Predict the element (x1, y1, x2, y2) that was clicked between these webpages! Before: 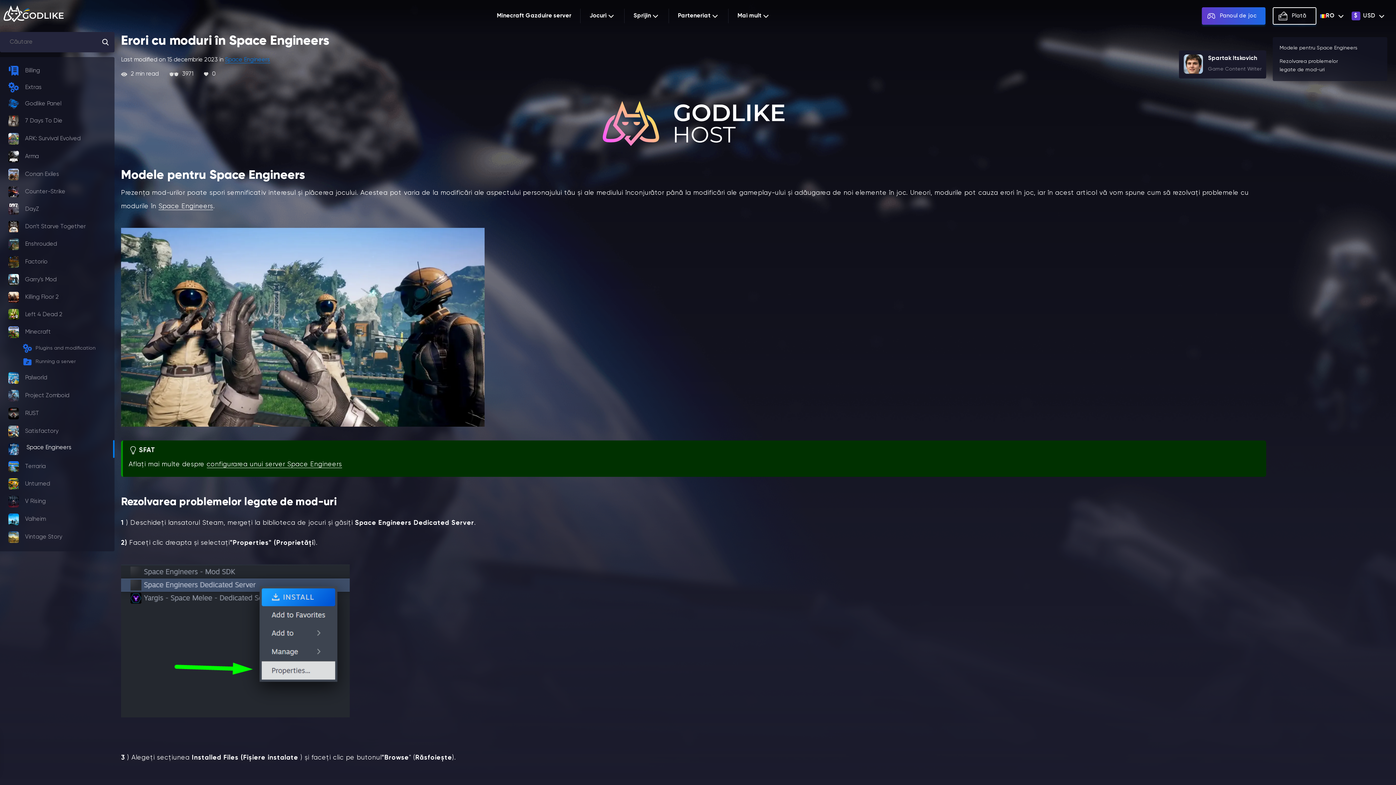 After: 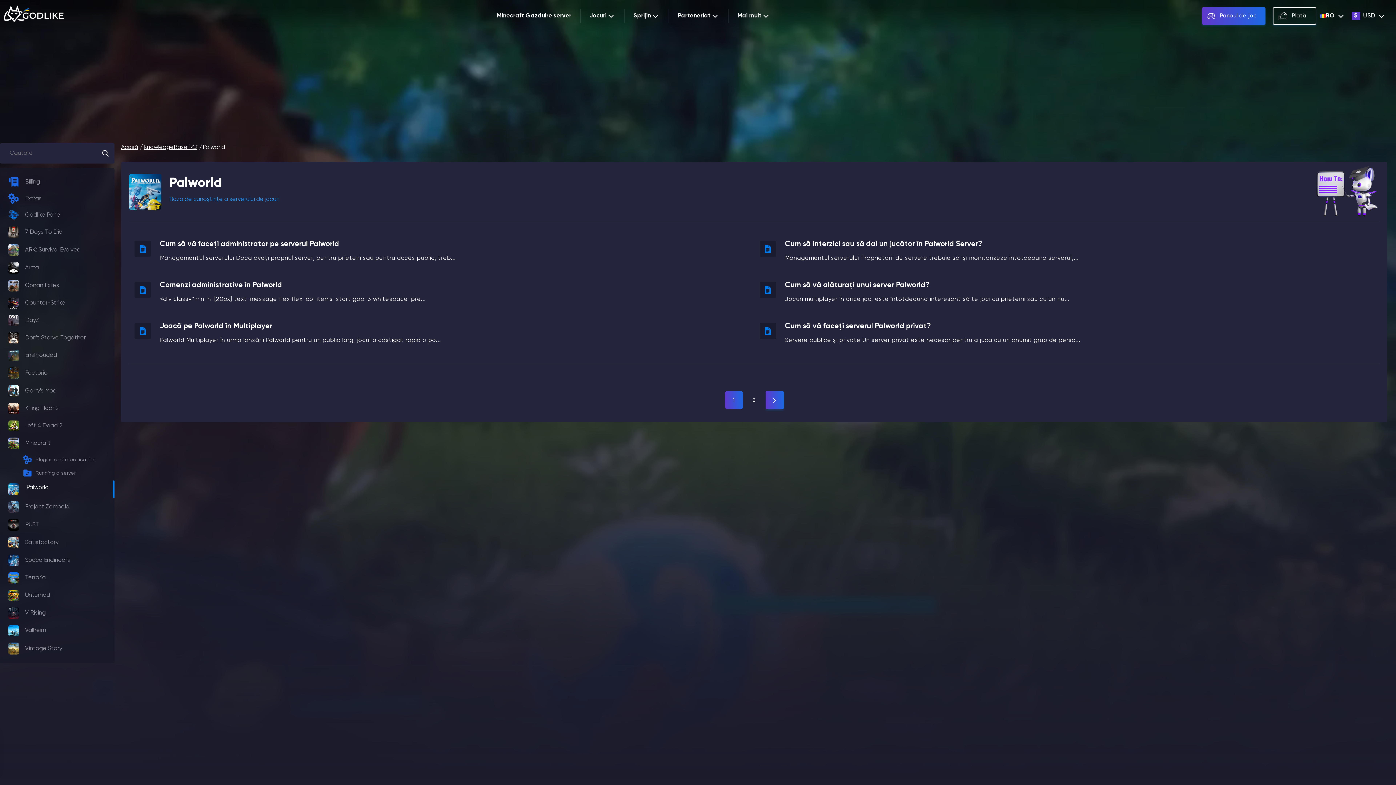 Action: bbox: (0, 369, 114, 387) label: Palworld